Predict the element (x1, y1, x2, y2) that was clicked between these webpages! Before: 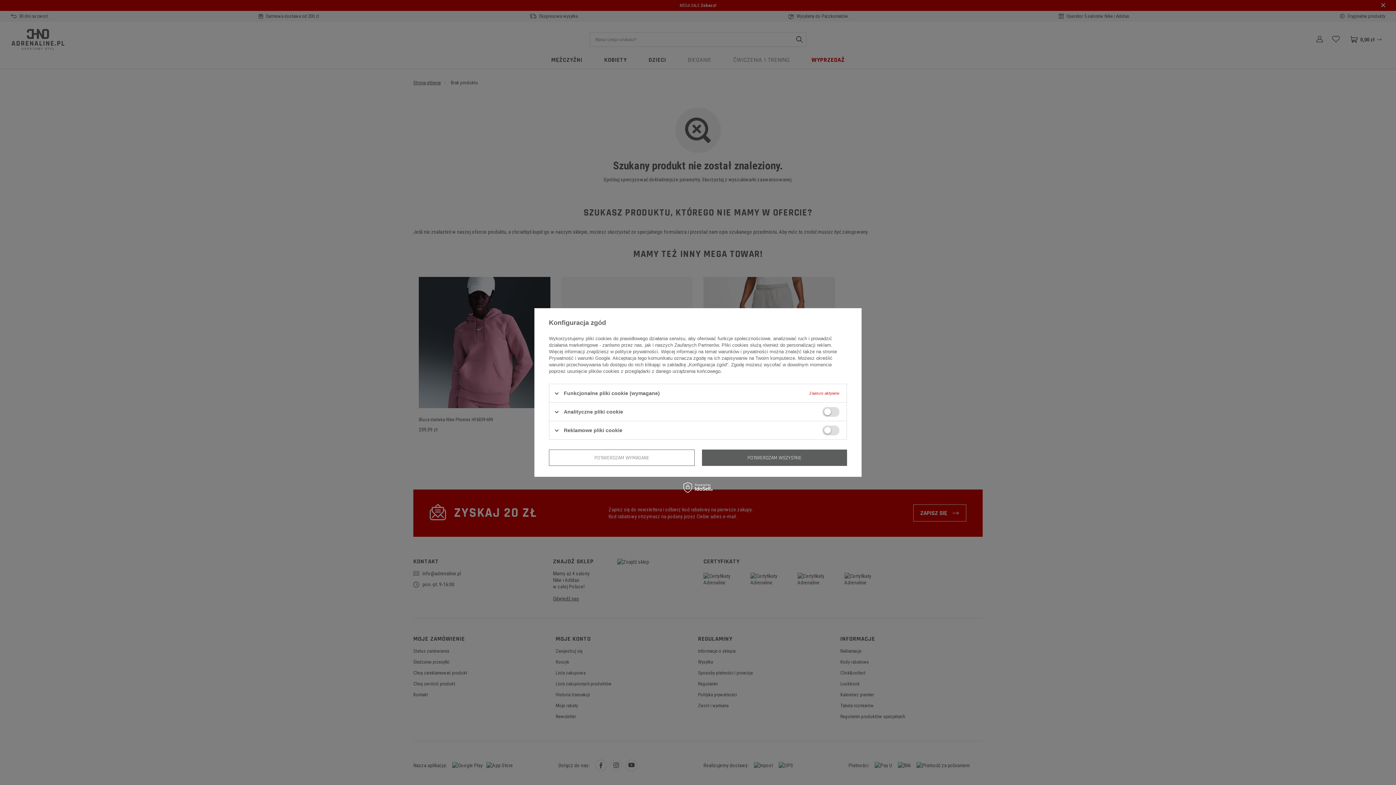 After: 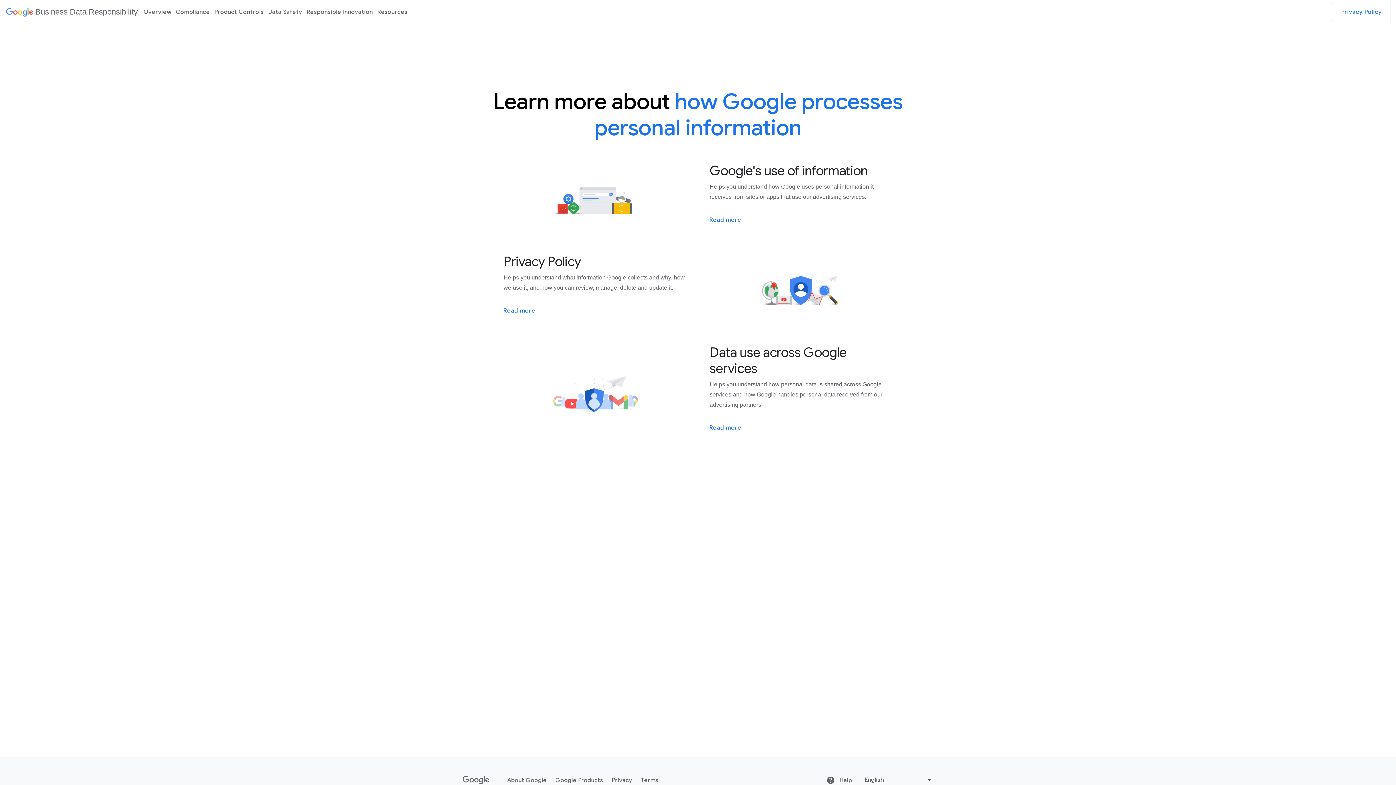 Action: bbox: (549, 355, 610, 361) label: Prywatność i warunki Google